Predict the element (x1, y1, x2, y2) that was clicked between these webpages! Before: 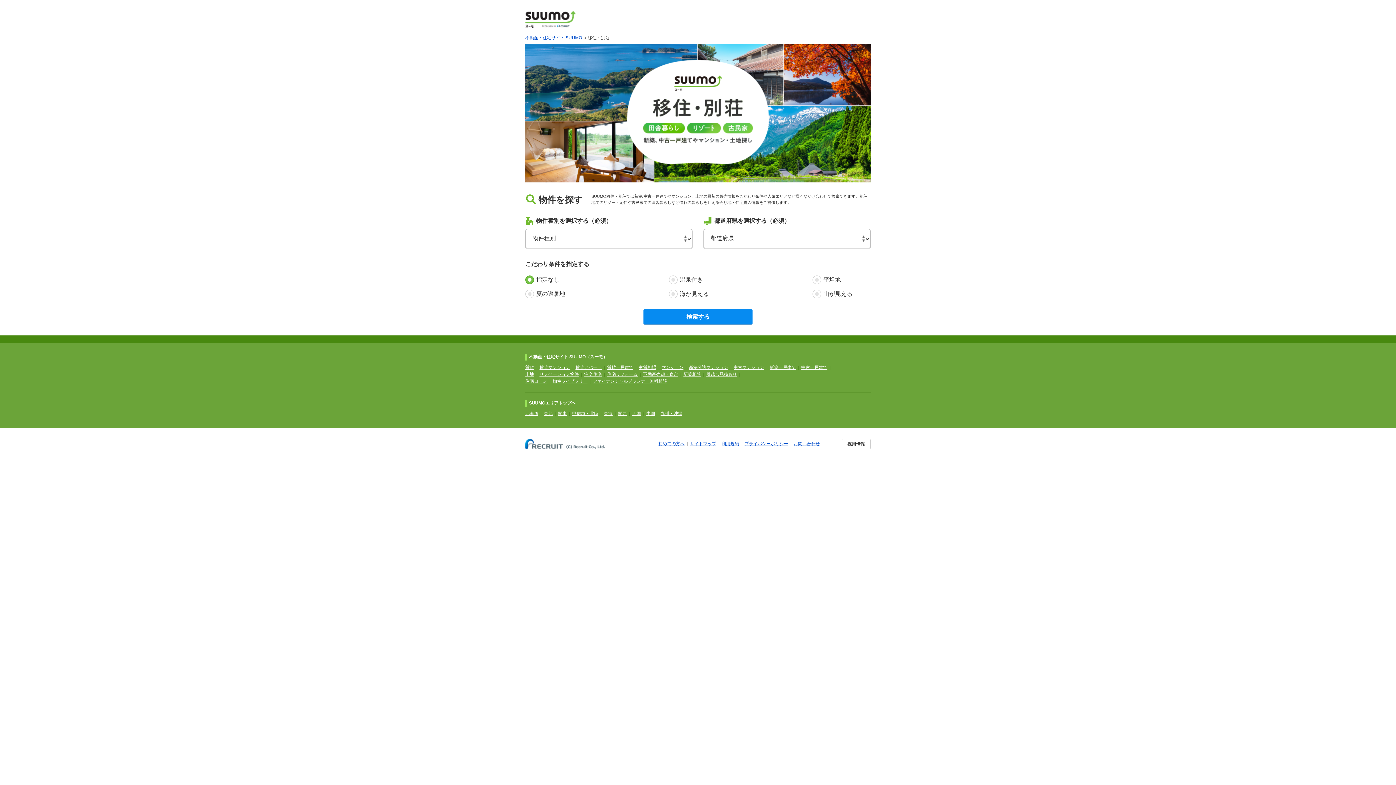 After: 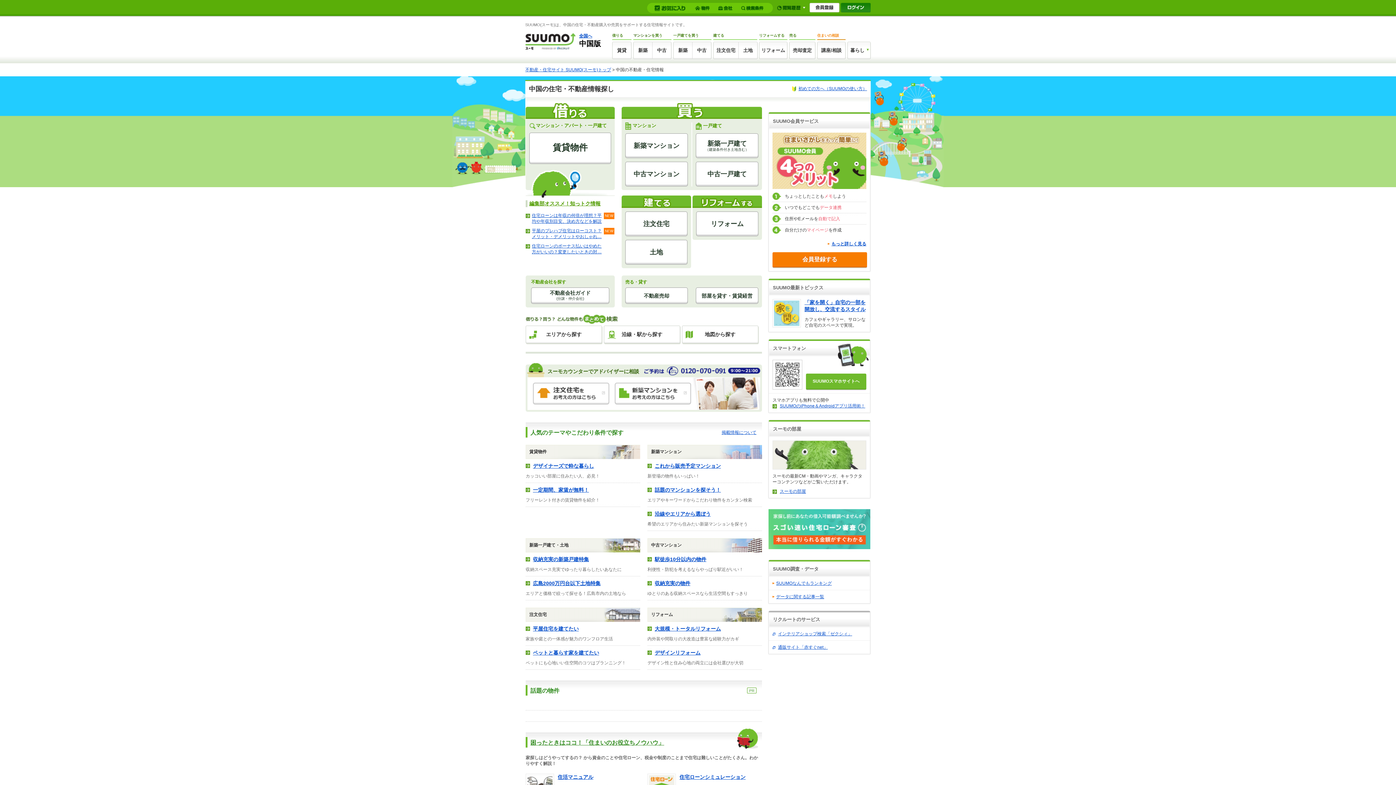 Action: bbox: (646, 411, 655, 416) label: 中国